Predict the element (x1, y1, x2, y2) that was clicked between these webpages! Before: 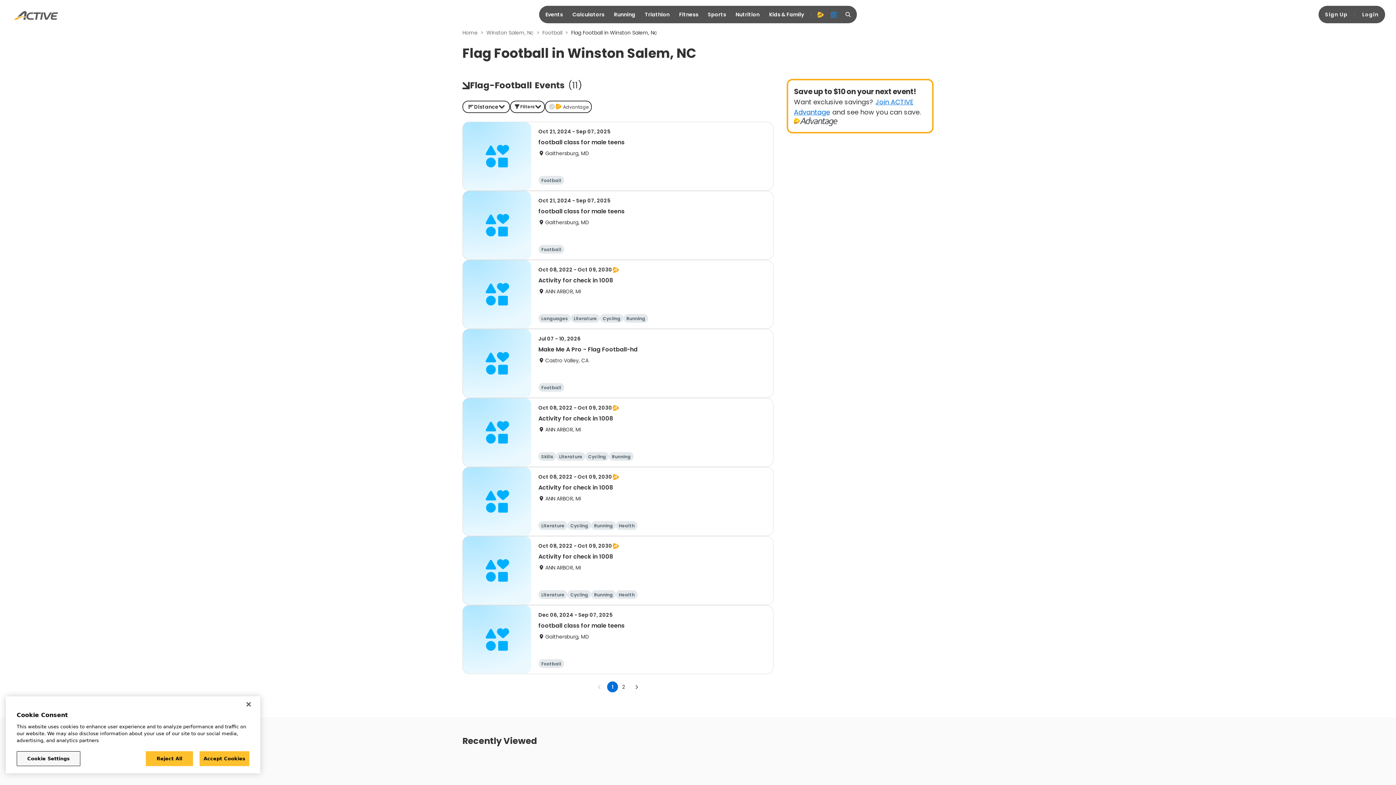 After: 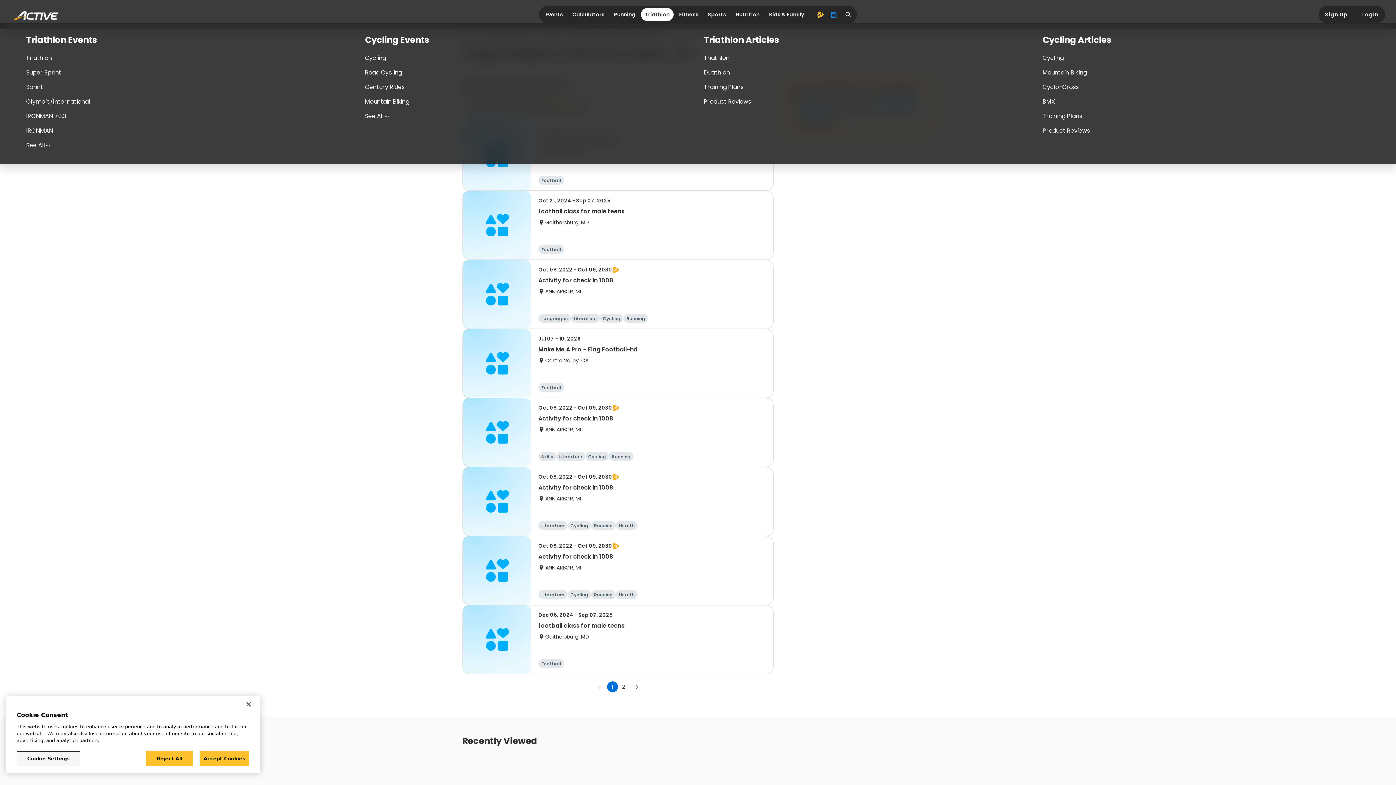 Action: bbox: (641, 40, 673, 53) label: Triathlon